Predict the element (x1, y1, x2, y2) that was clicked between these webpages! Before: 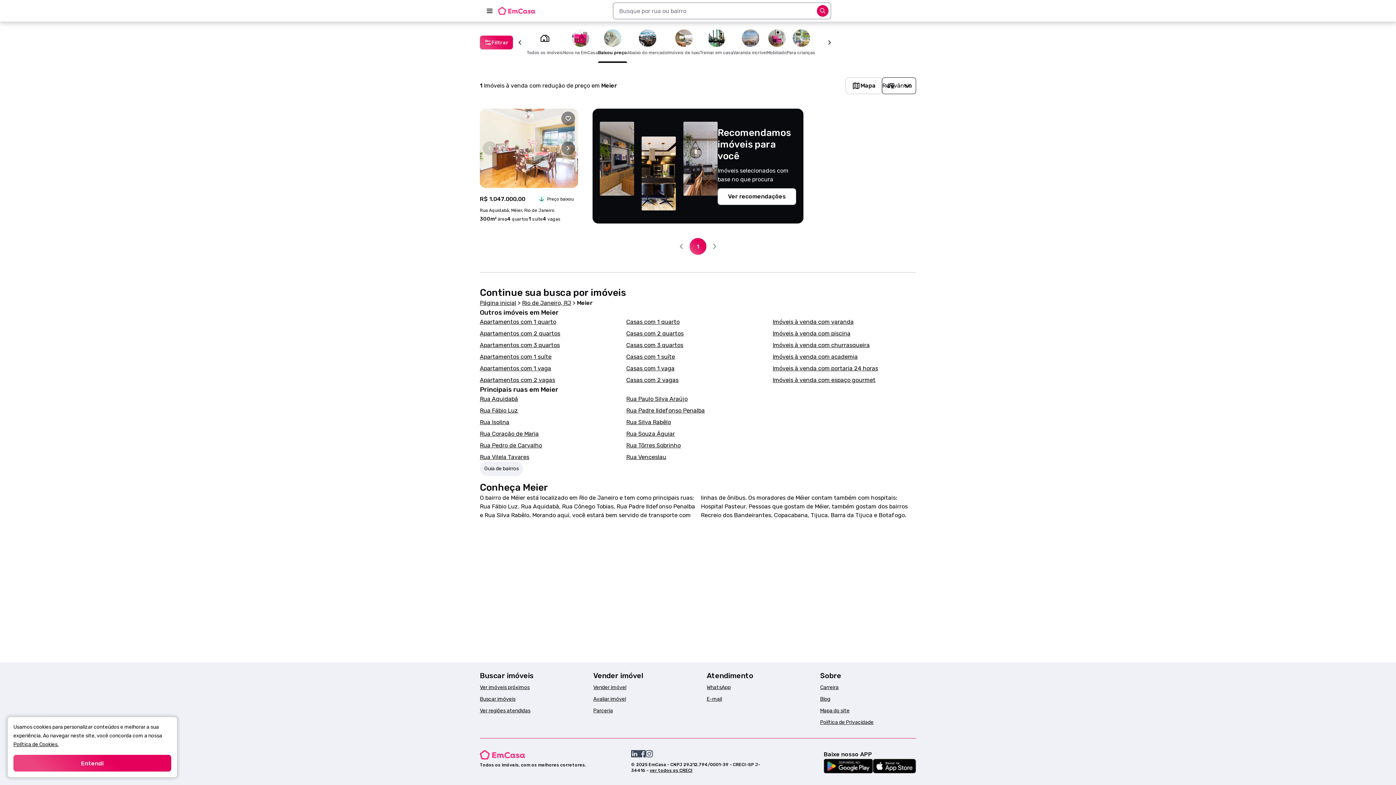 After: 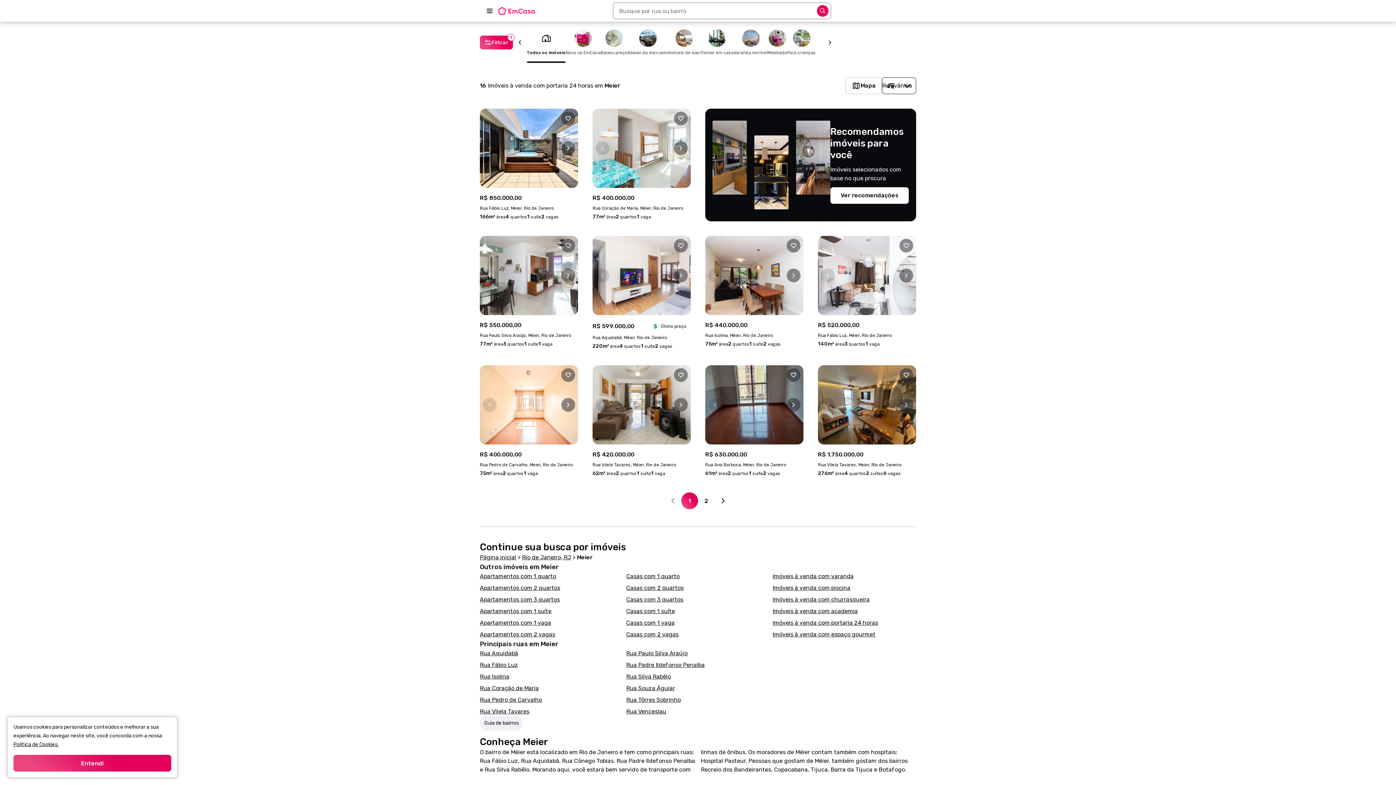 Action: bbox: (772, 365, 878, 372) label: Imóveis à venda com portaria 24 horas